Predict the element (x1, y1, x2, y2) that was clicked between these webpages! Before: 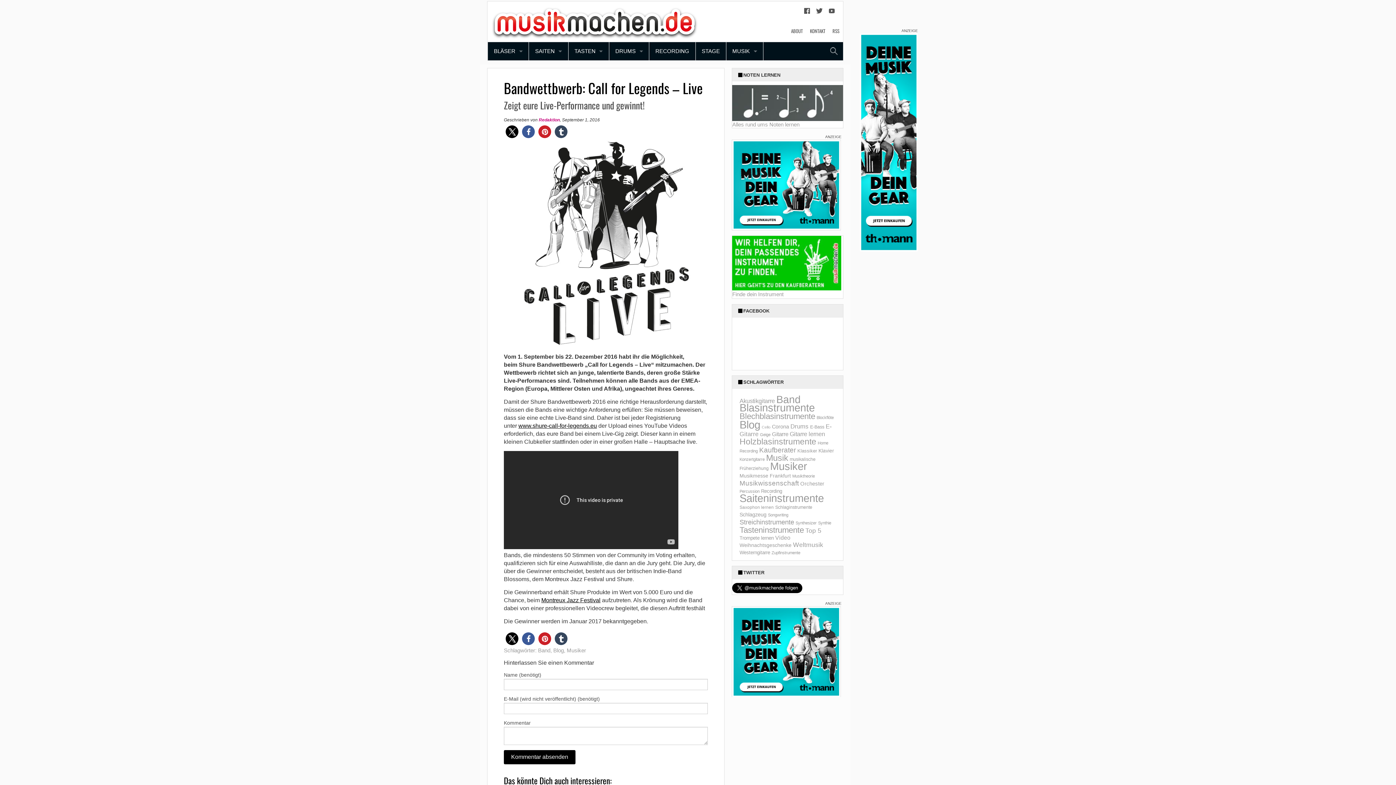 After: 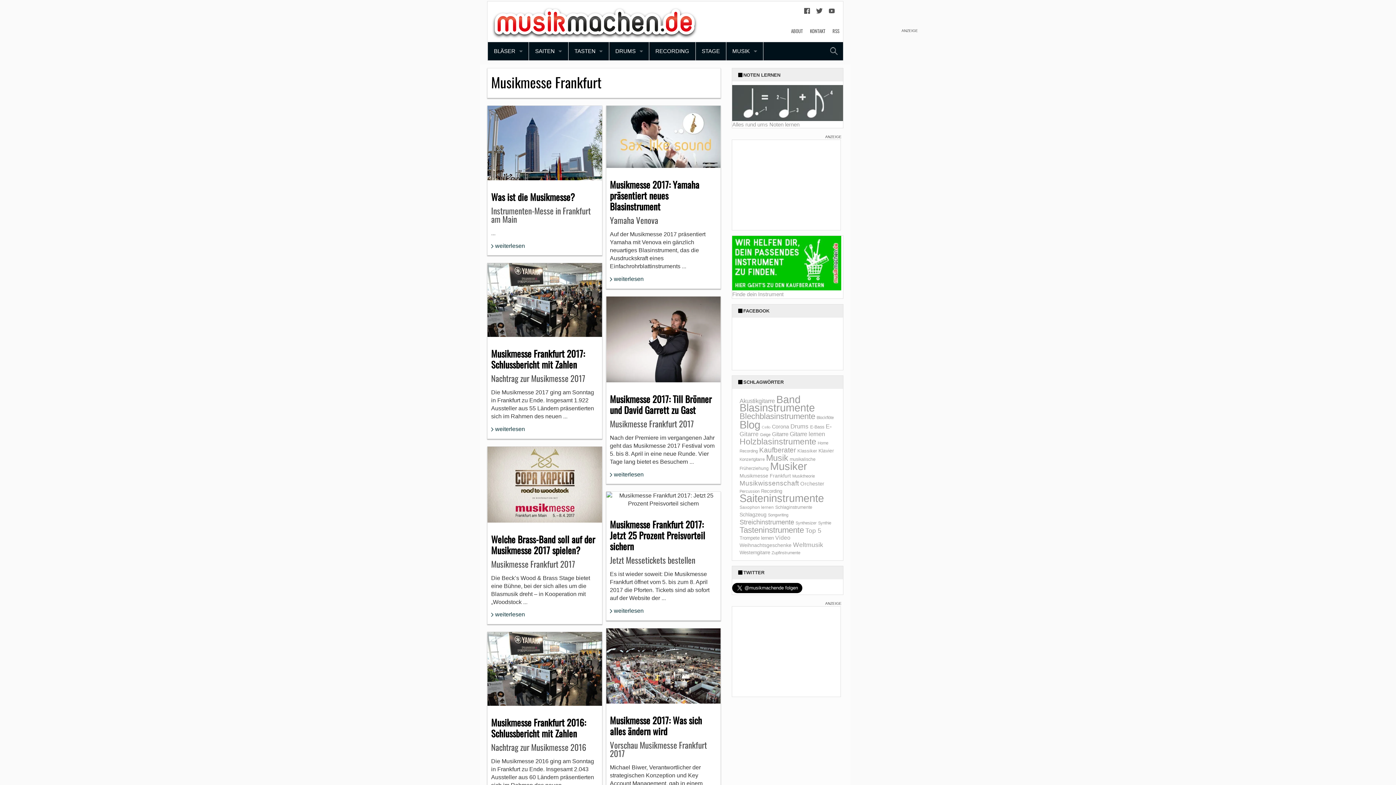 Action: label: Musikmesse Frankfurt (13 Einträge) bbox: (739, 473, 791, 479)